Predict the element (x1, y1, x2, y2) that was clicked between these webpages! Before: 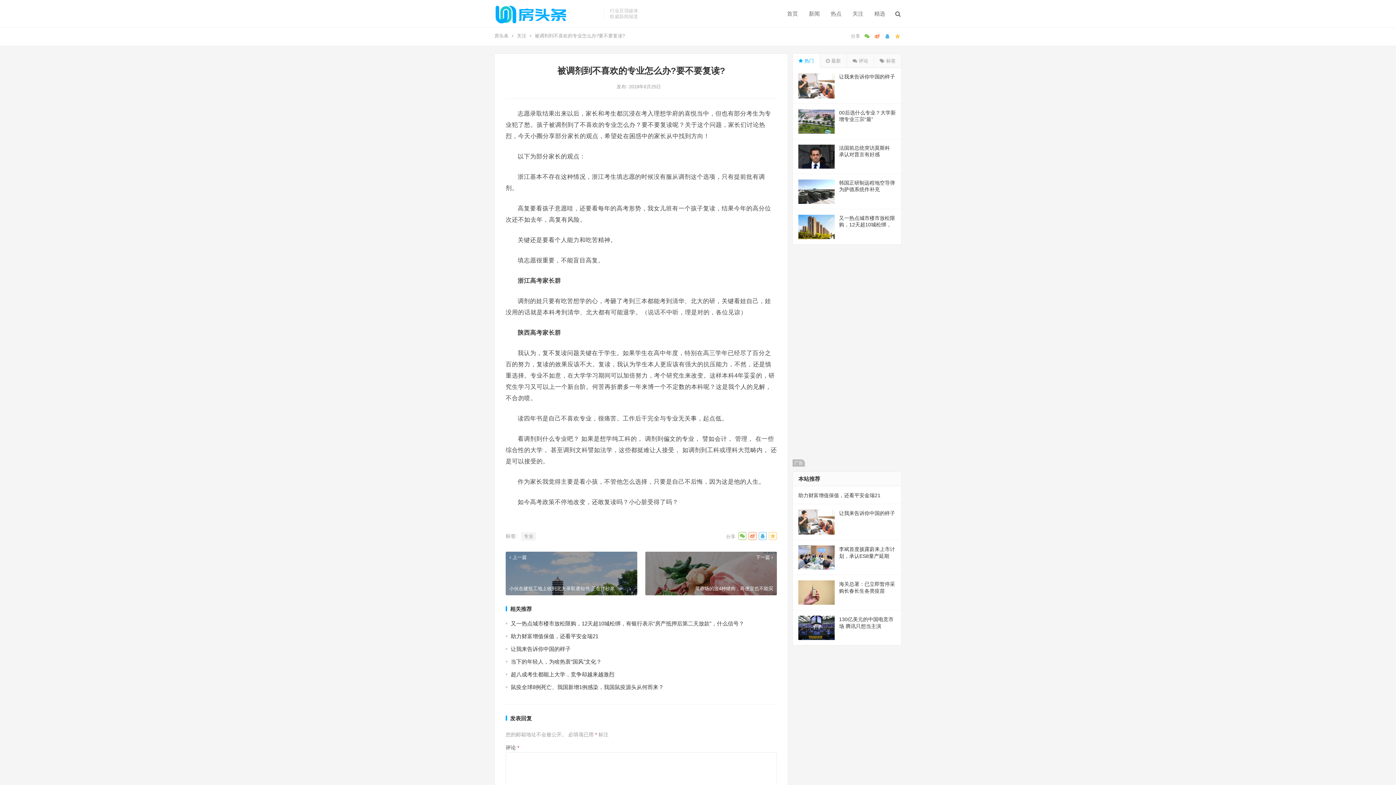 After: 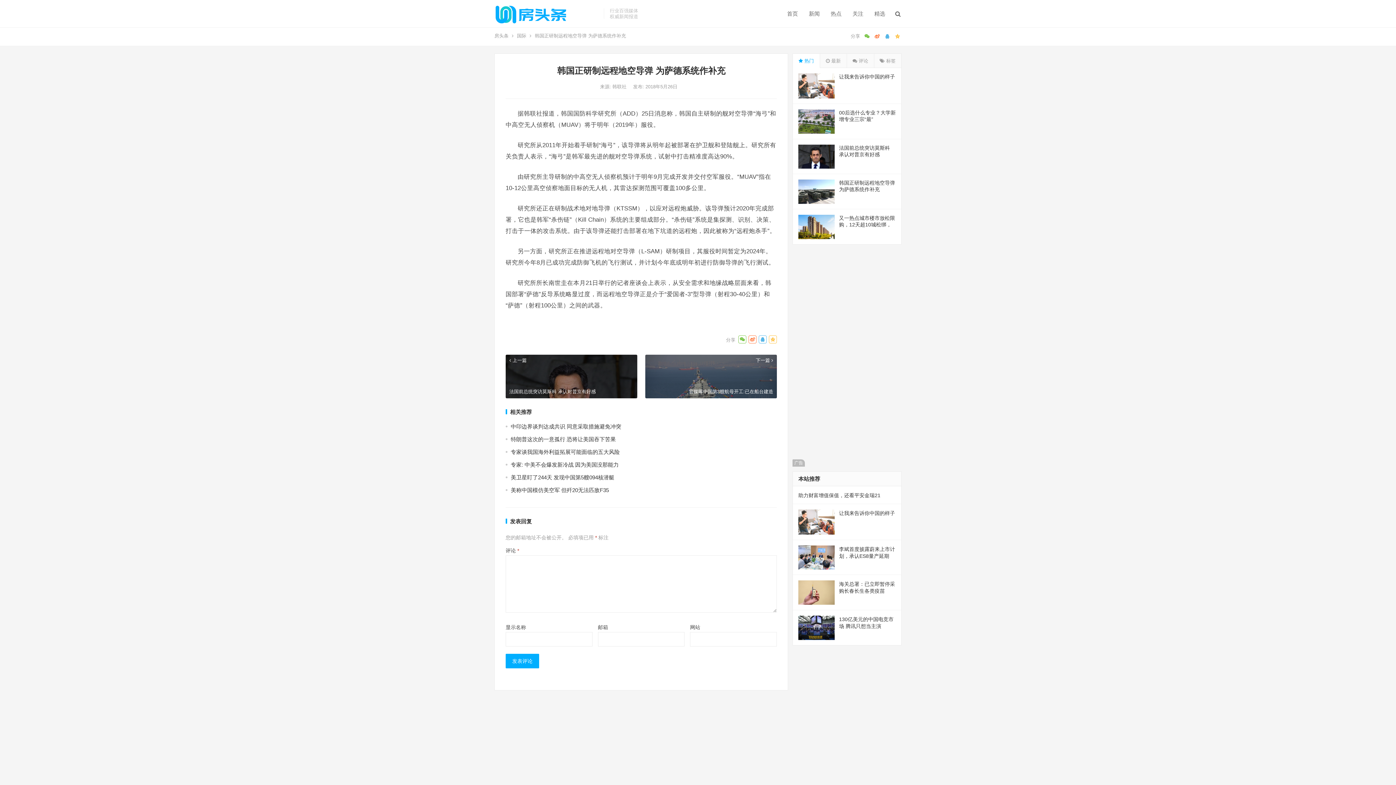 Action: bbox: (839, 180, 895, 192) label: 韩国正研制远程地空导弹 为萨德系统作补充